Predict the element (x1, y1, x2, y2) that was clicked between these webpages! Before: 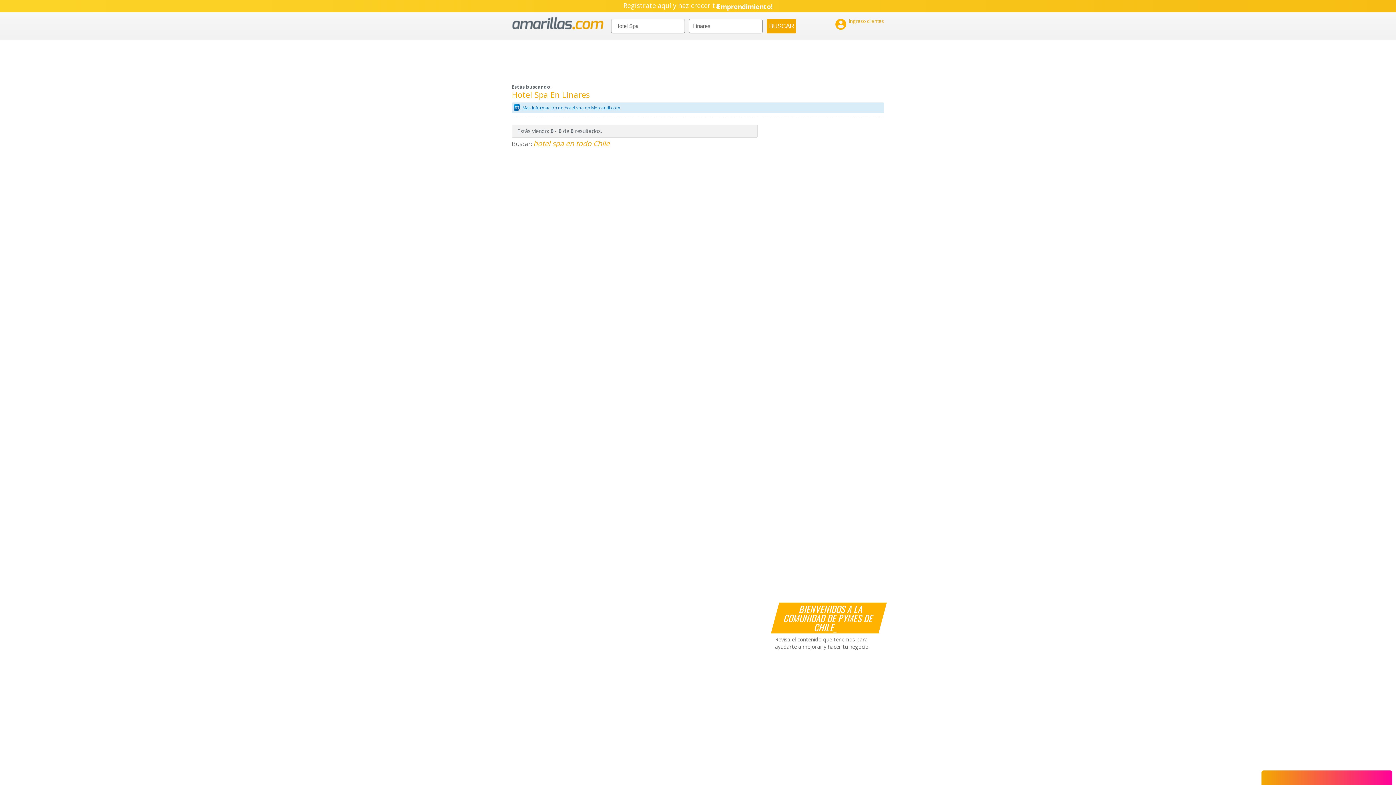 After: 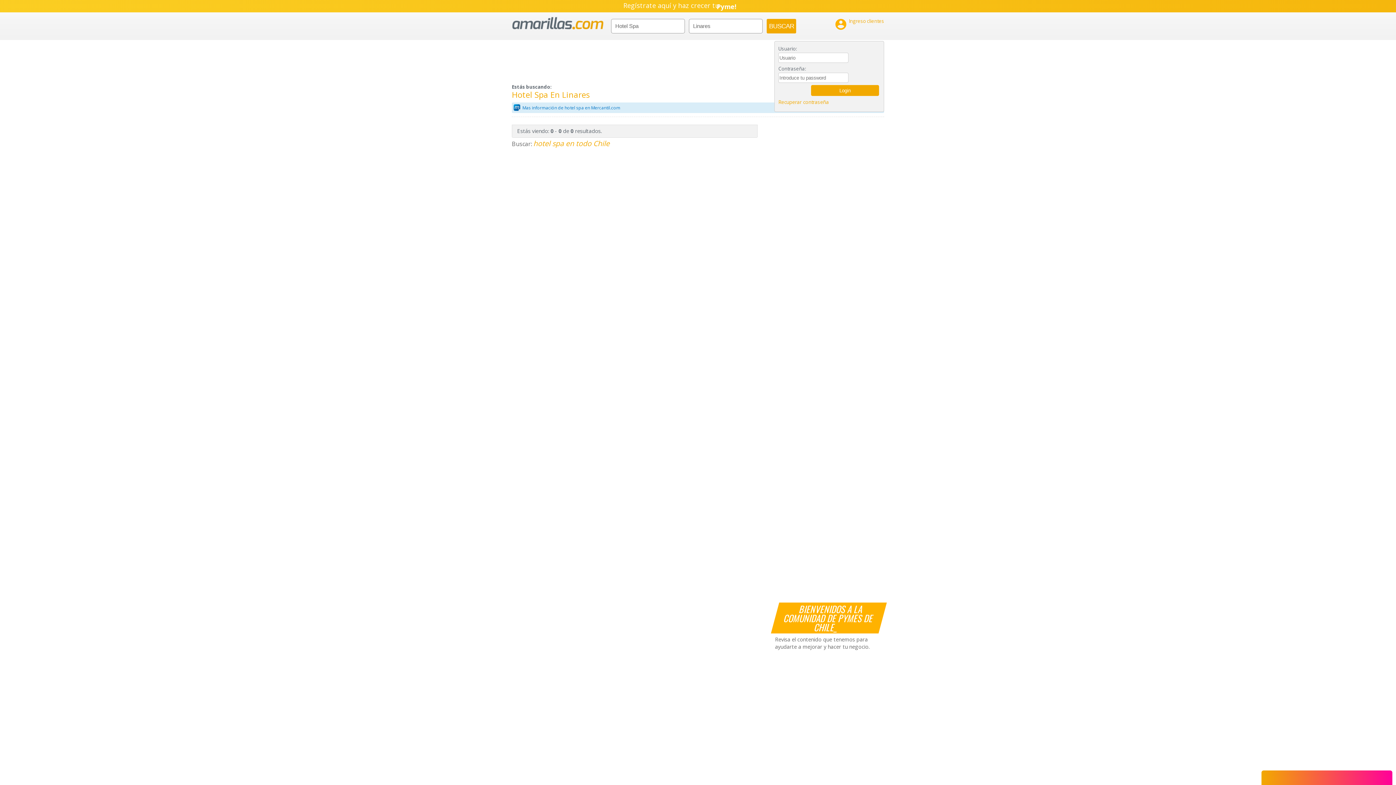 Action: bbox: (834, 17, 884, 30) label: 

Ingreso clientes